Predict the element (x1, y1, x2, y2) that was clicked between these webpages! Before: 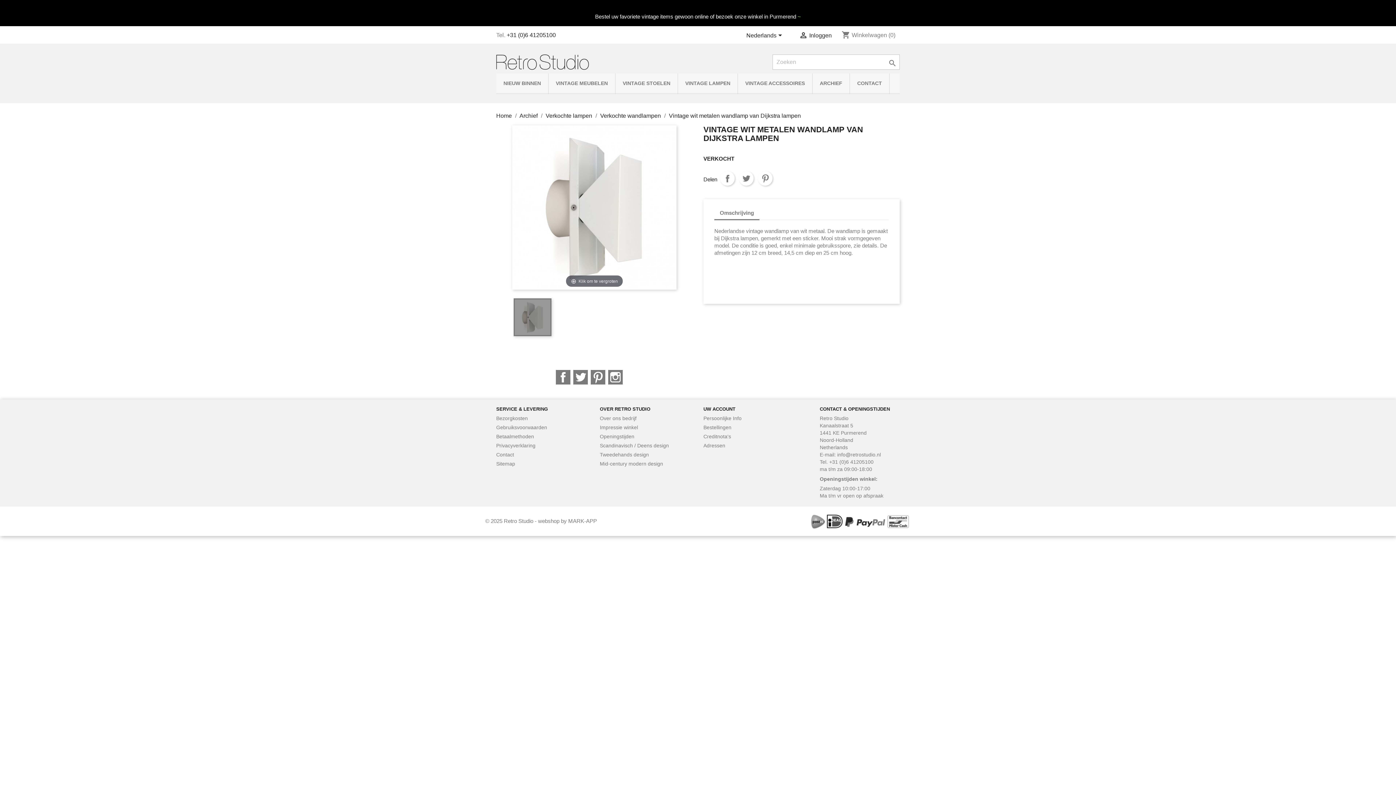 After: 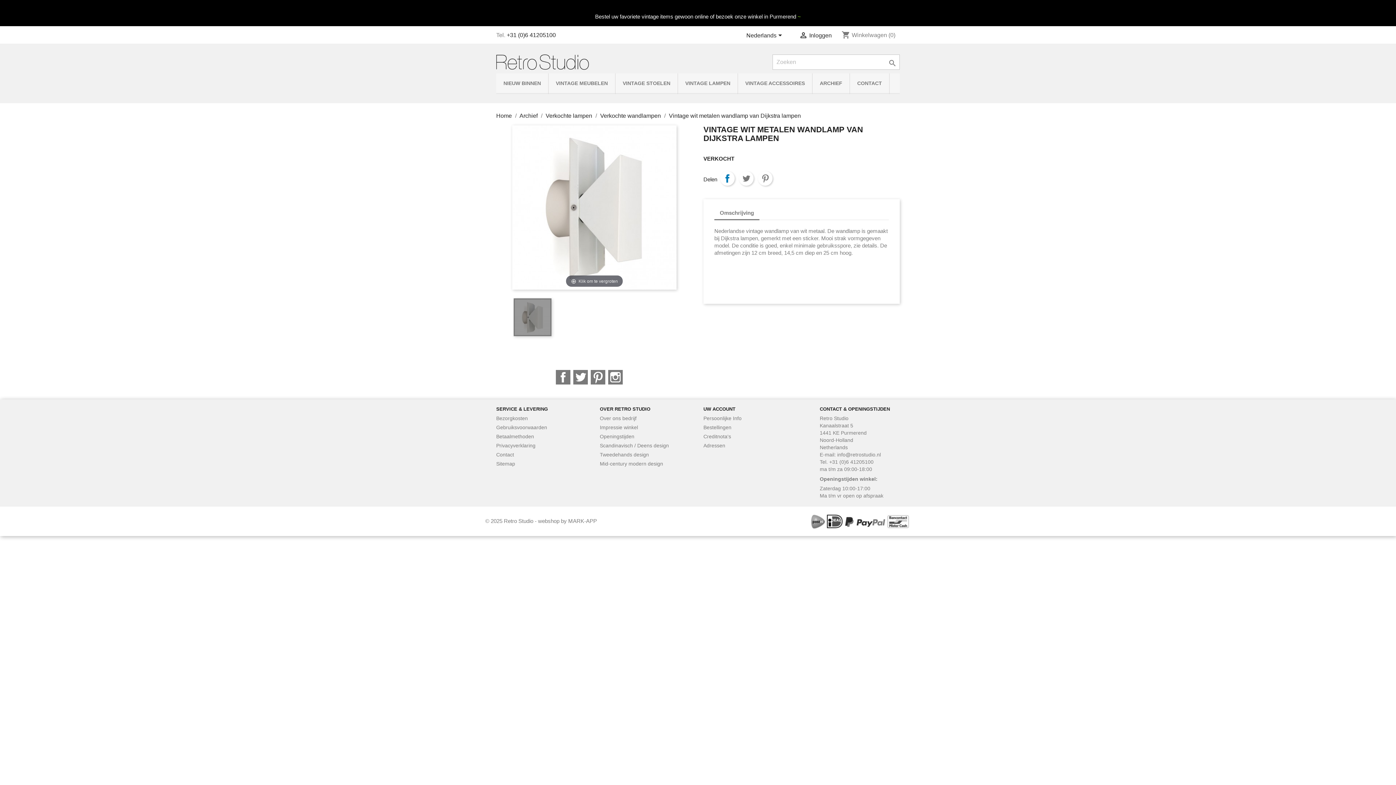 Action: bbox: (720, 171, 734, 185) label: Delen